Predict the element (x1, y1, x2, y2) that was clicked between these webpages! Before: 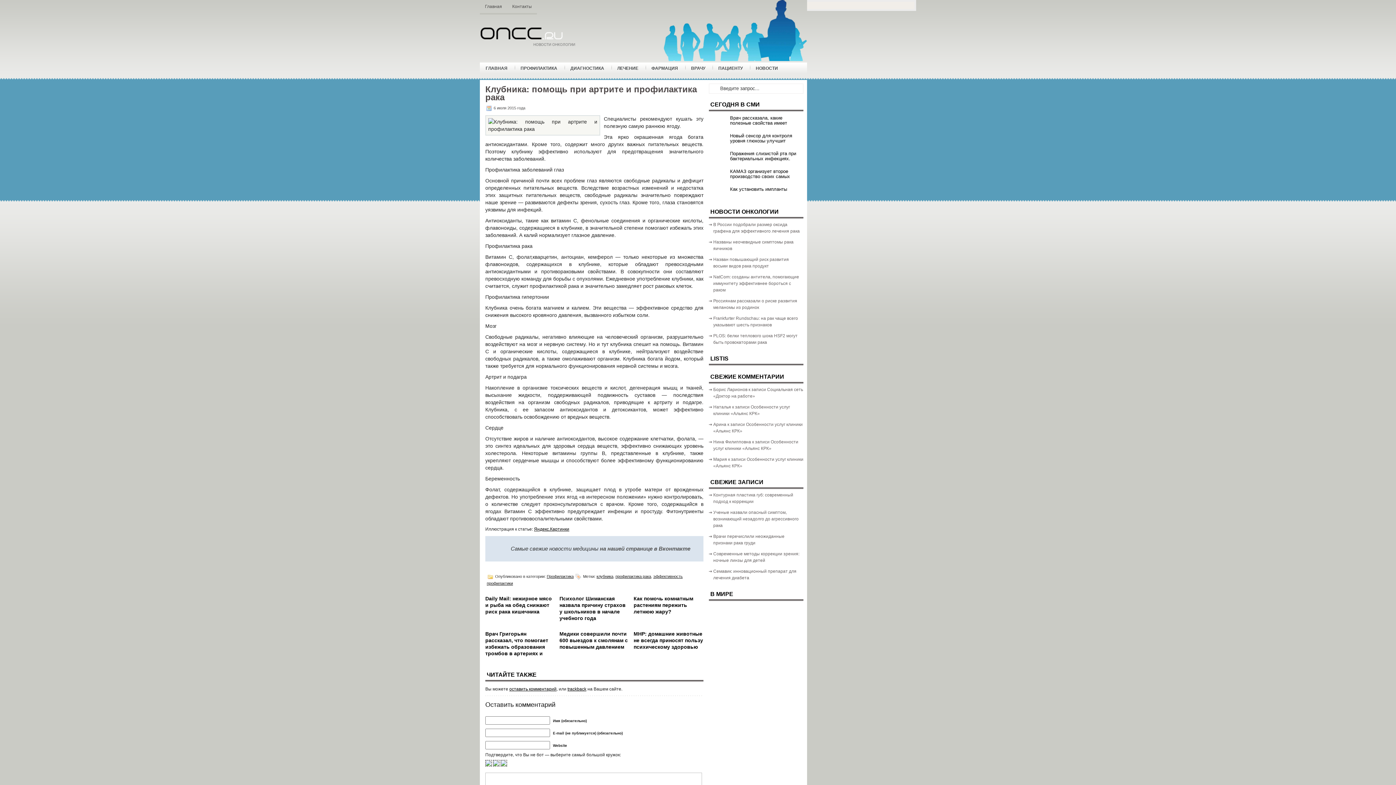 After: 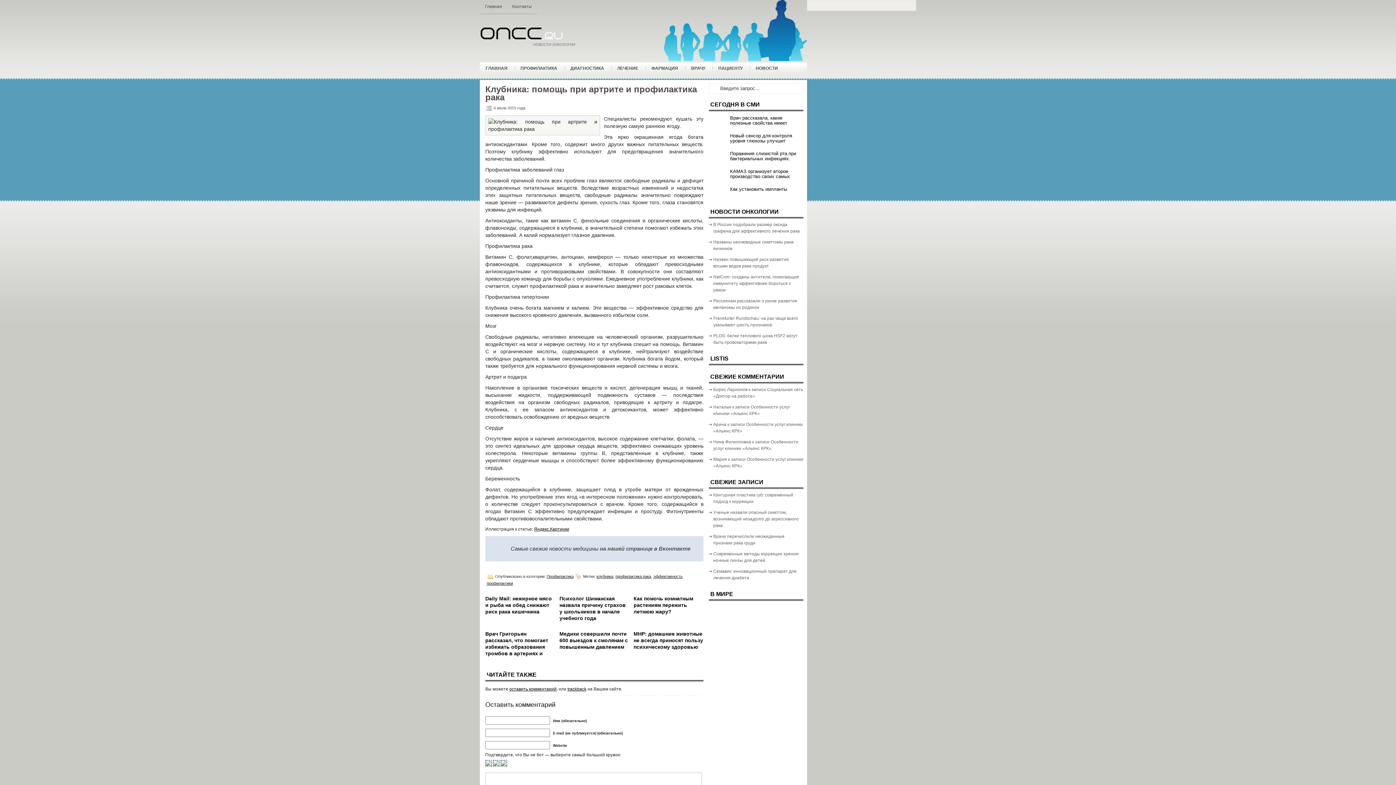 Action: label: Психолог Шиманская назвала причину страхов у школьников в начале учебного года bbox: (559, 593, 629, 621)